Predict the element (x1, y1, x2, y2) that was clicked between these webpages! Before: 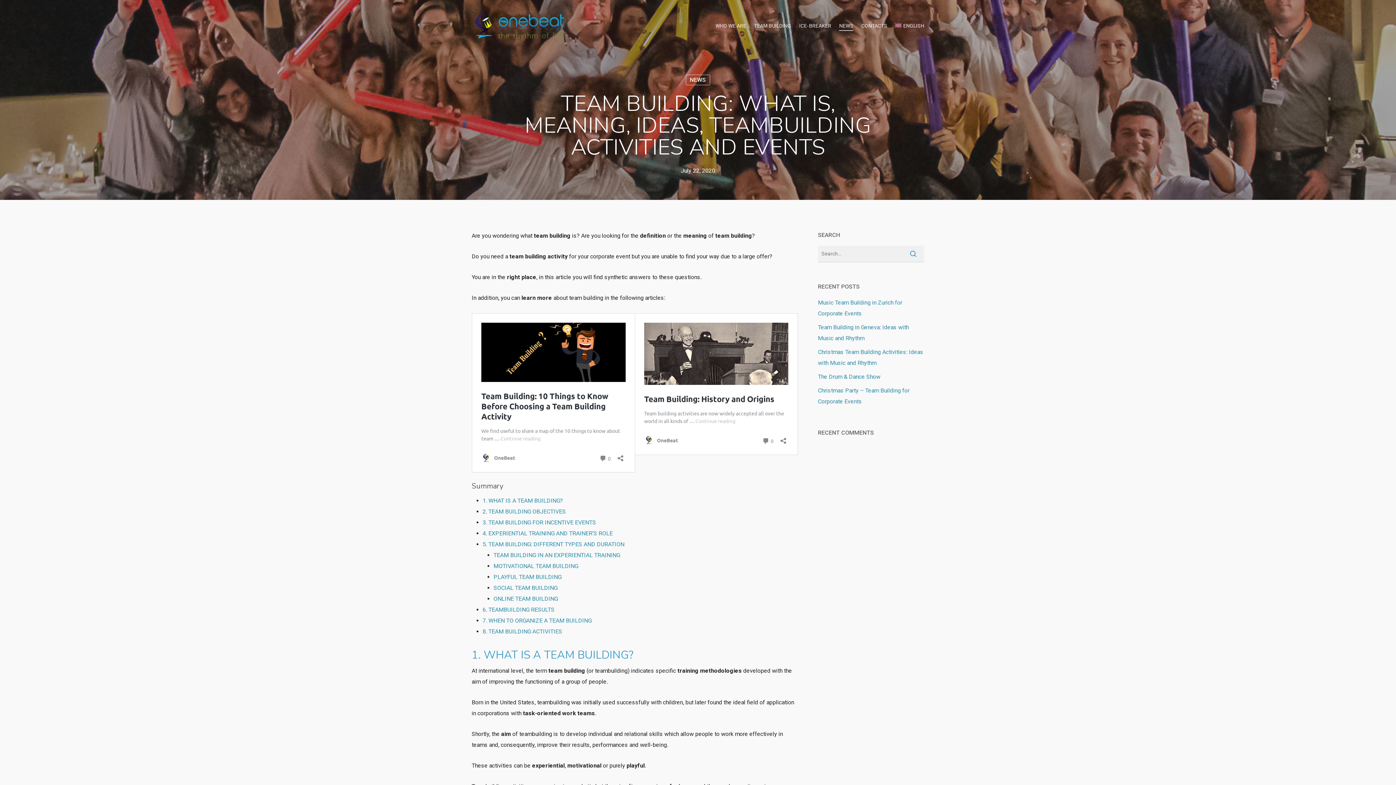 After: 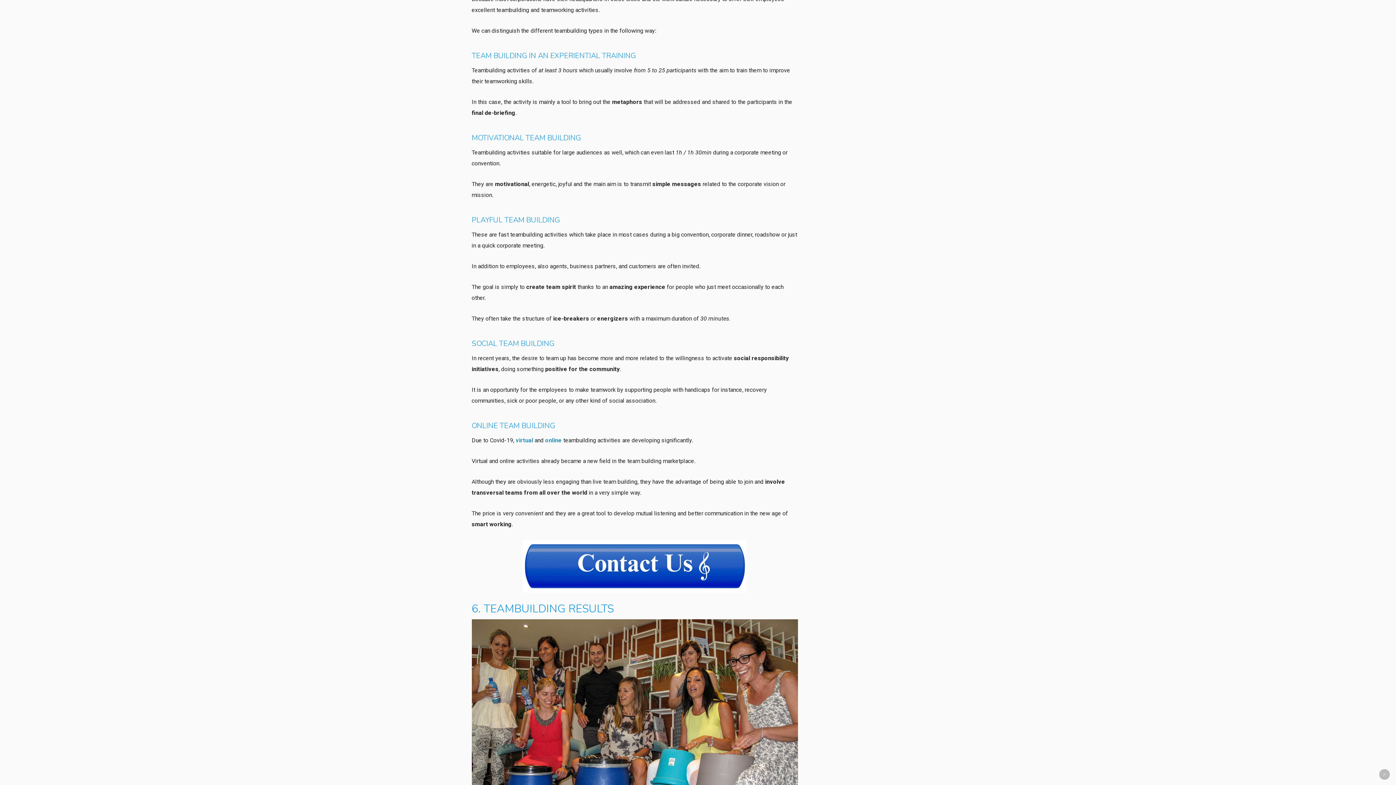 Action: label: TEAM BUILDING IN AN EXPERIENTIAL TRAINING bbox: (493, 552, 620, 558)